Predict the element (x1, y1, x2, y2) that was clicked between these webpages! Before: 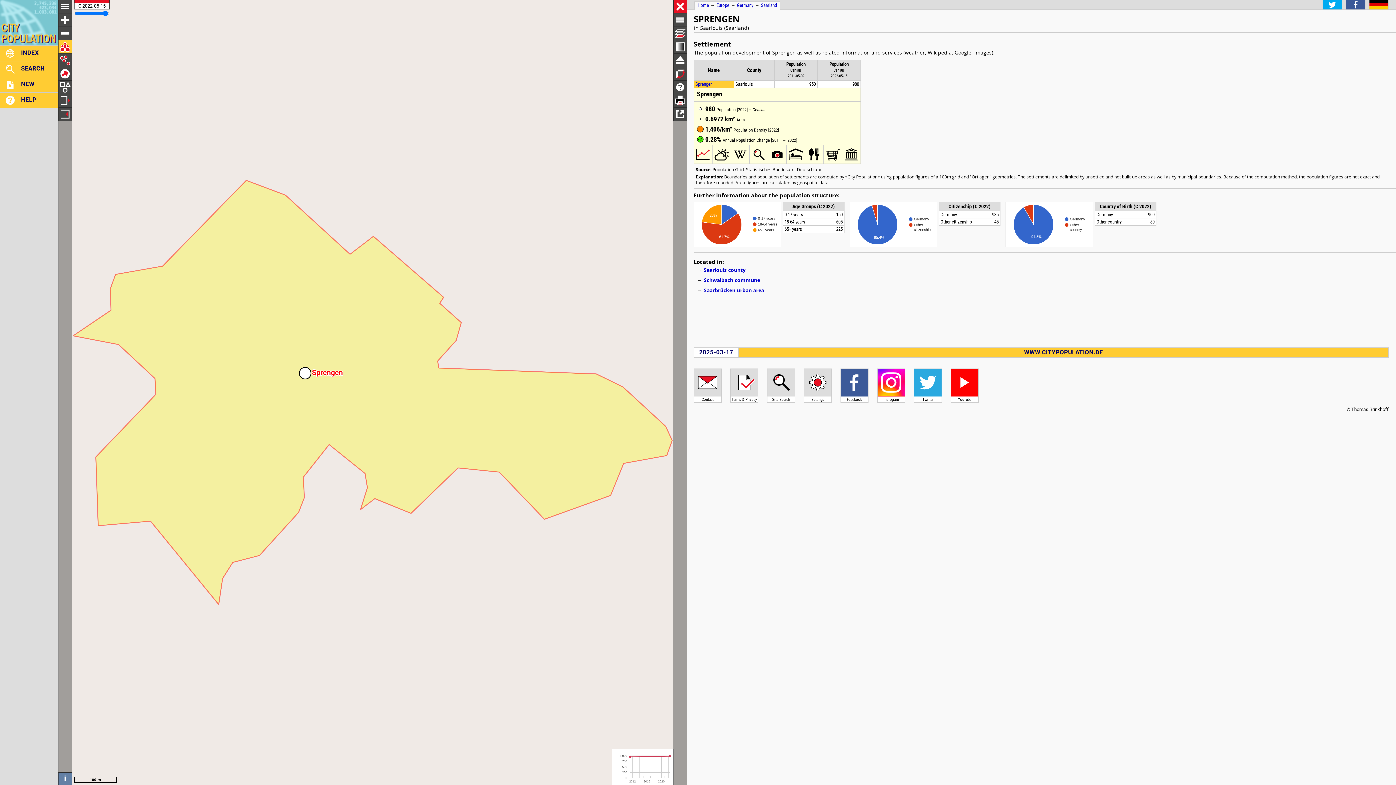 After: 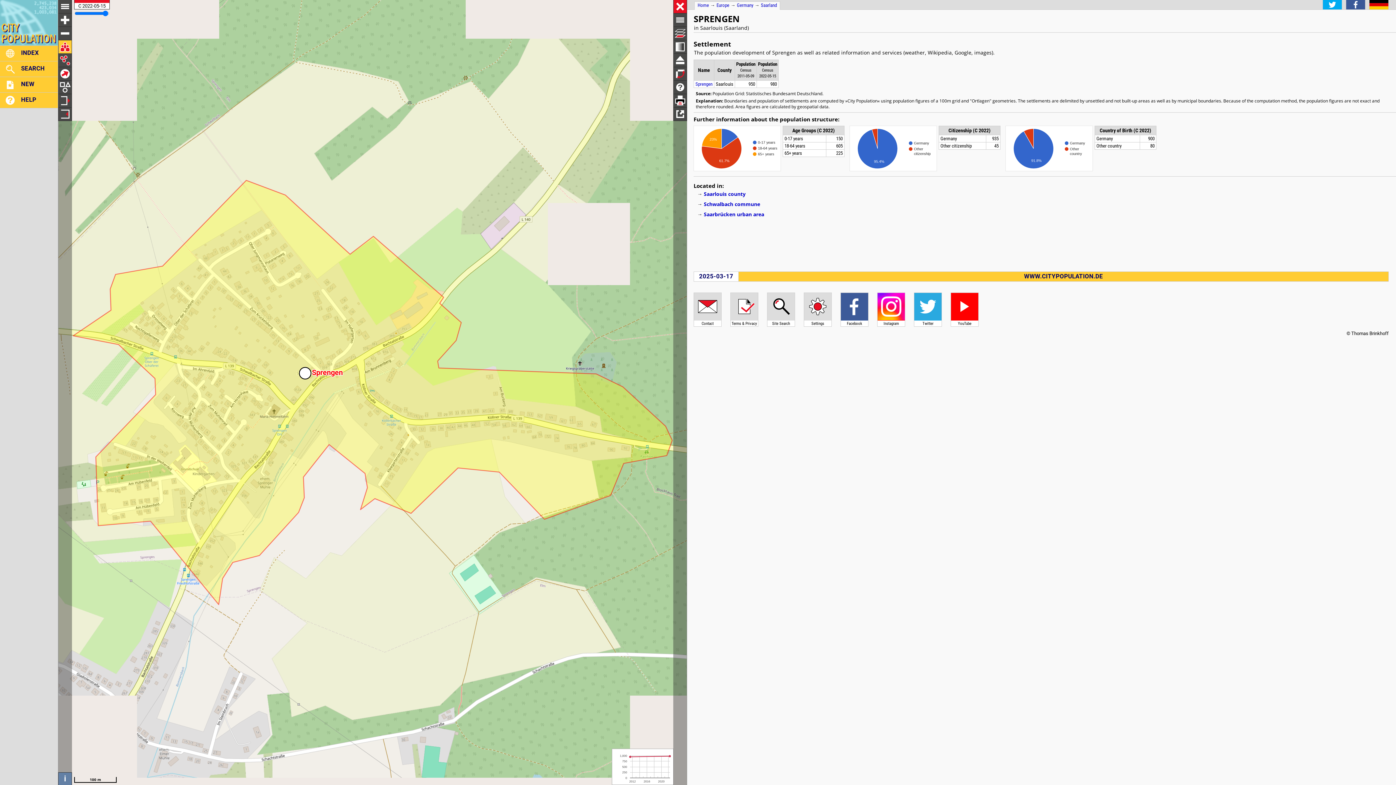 Action: label: Population bbox: (786, 61, 805, 66)